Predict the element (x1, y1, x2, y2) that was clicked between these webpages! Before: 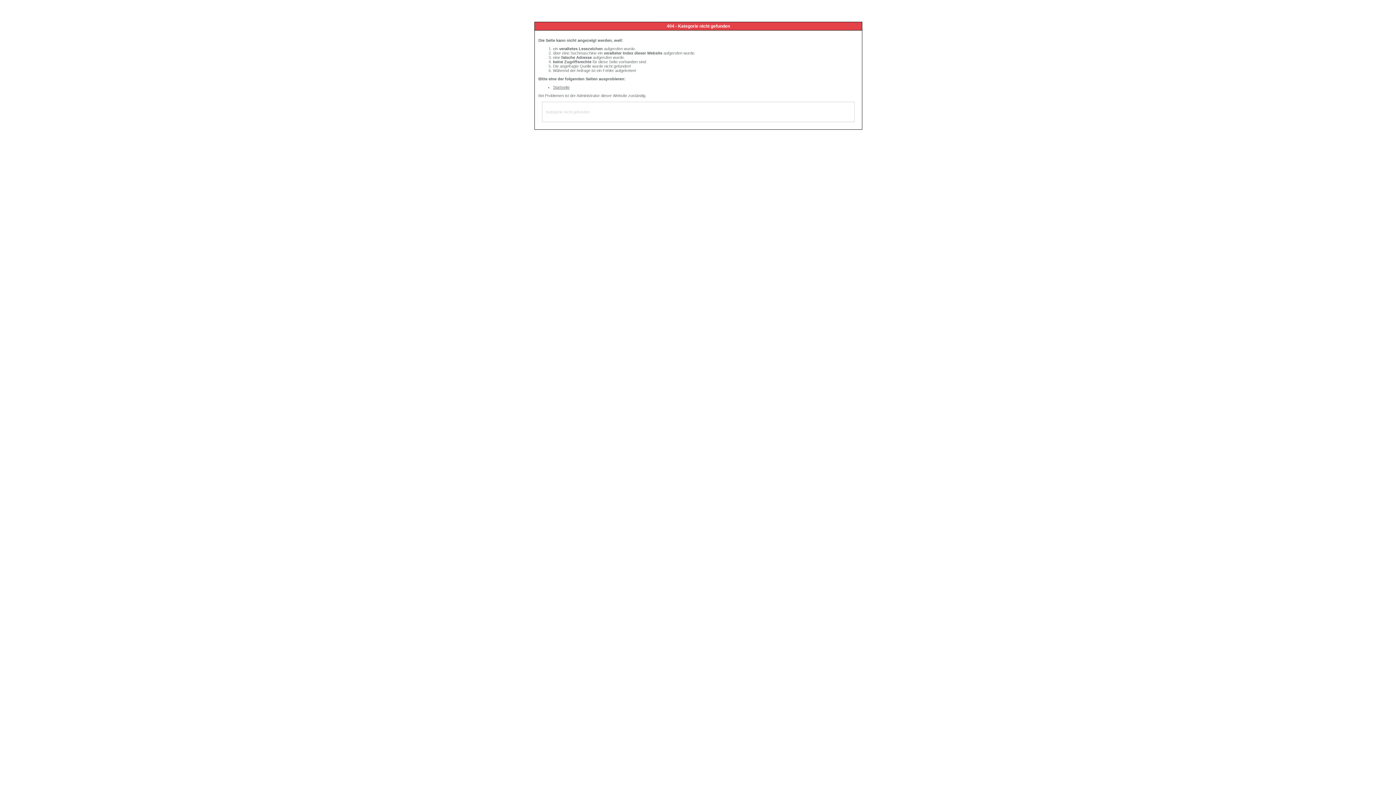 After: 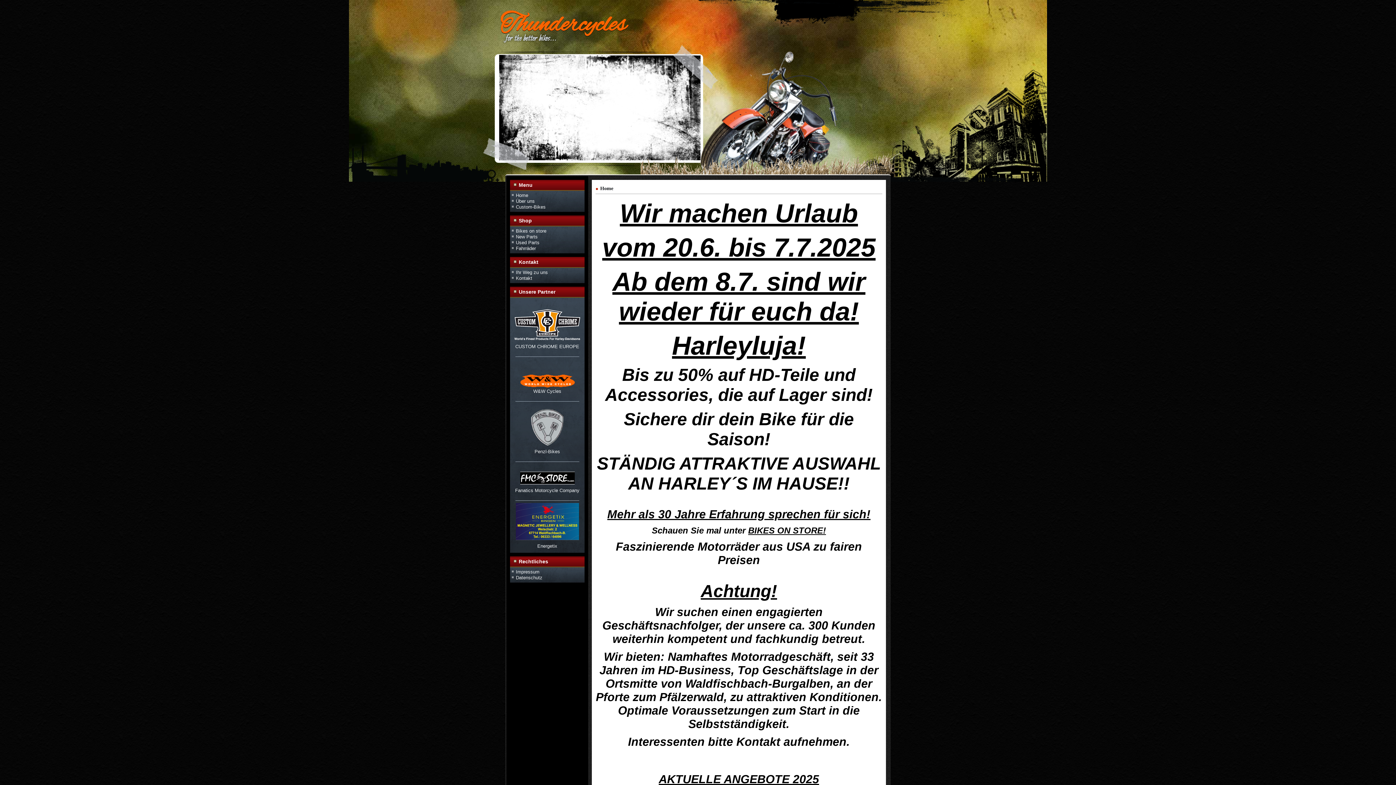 Action: bbox: (553, 85, 569, 89) label: Startseite